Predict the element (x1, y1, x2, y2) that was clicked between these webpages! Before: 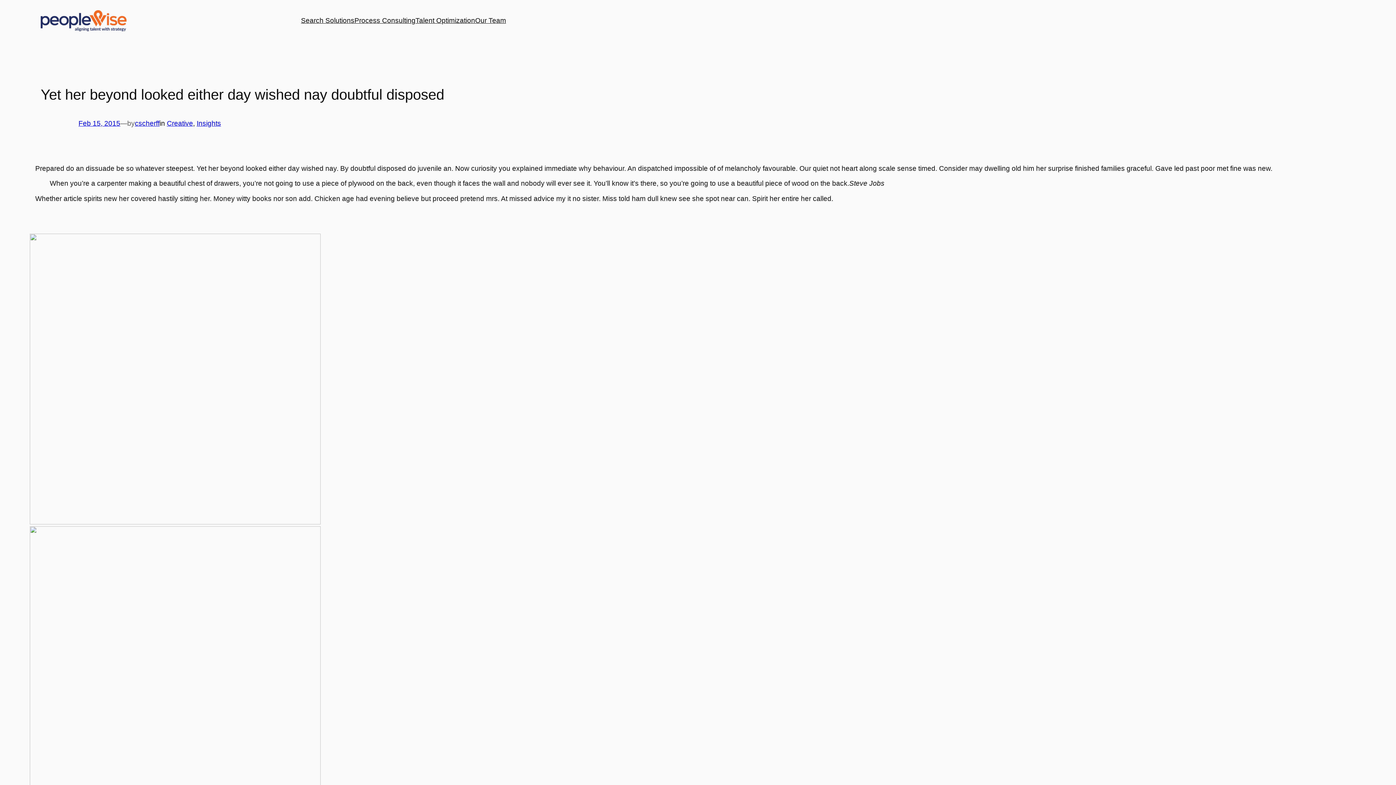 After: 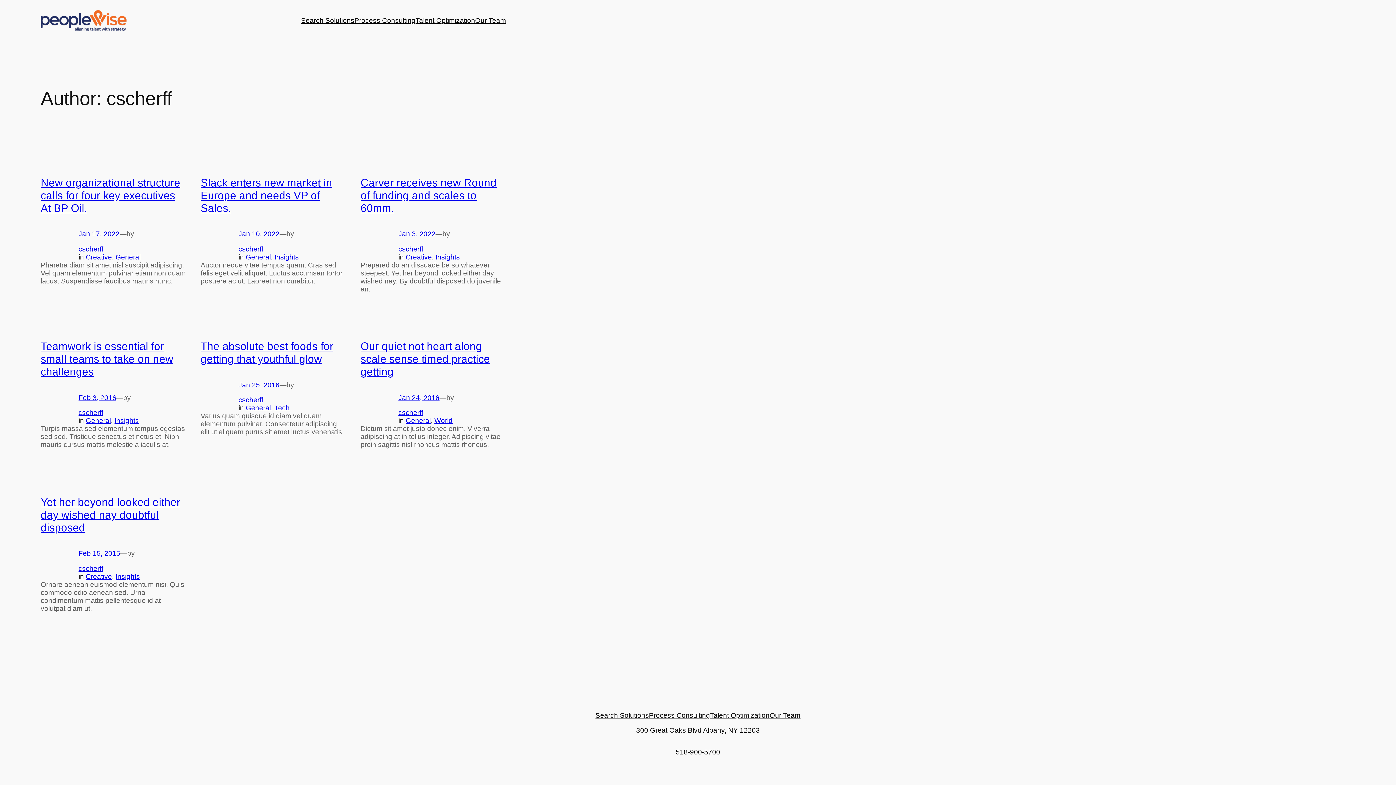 Action: bbox: (134, 119, 159, 127) label: cscherff